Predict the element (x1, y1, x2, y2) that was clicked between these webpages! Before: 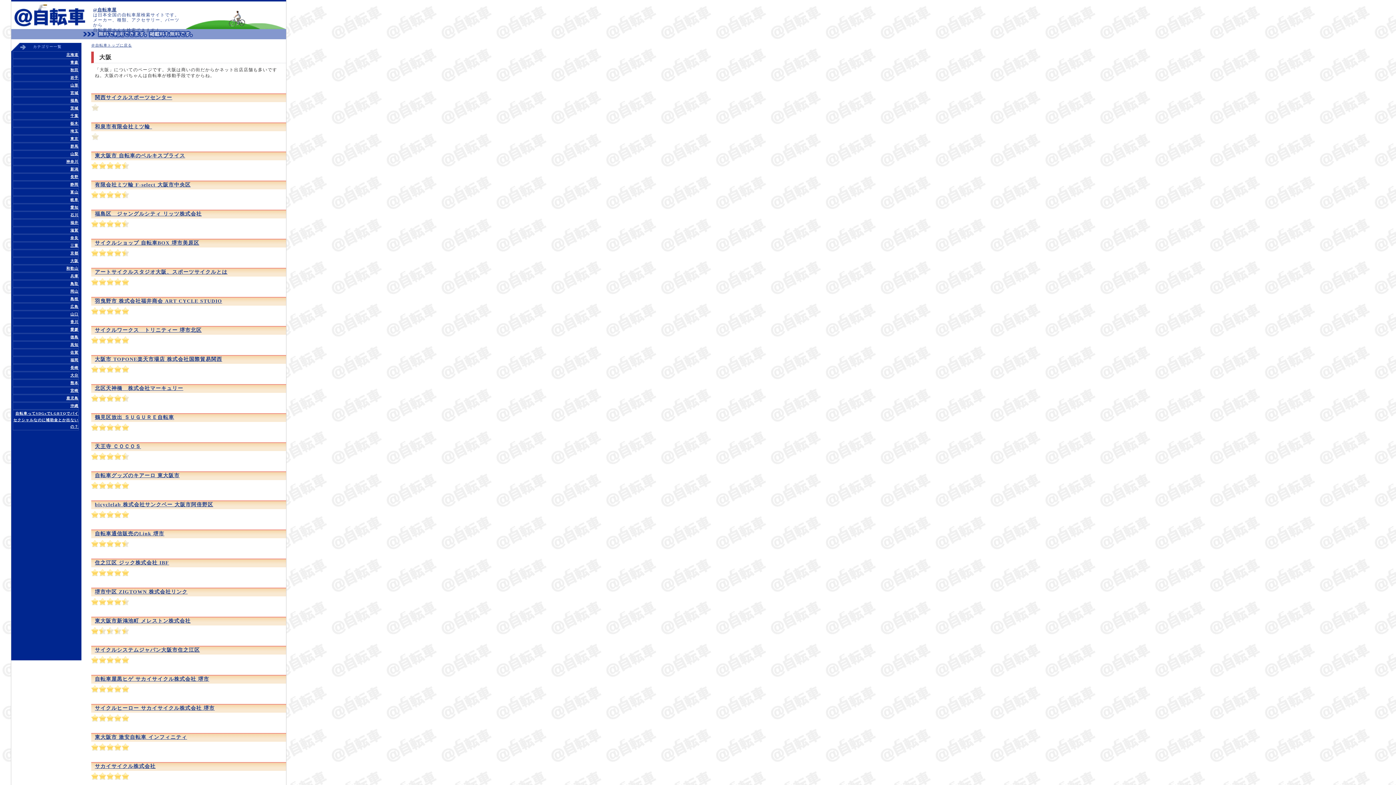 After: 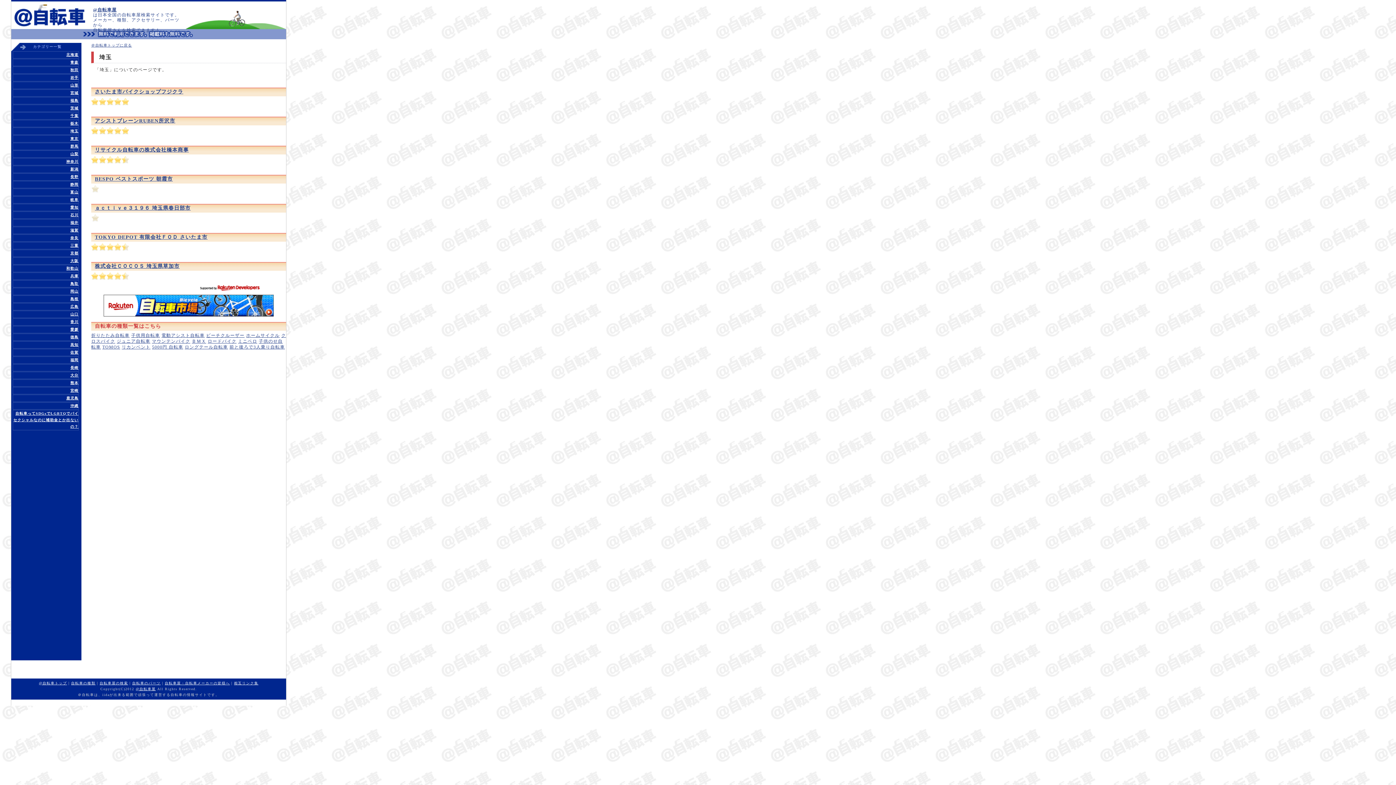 Action: label: 埼玉 bbox: (13, 128, 78, 134)